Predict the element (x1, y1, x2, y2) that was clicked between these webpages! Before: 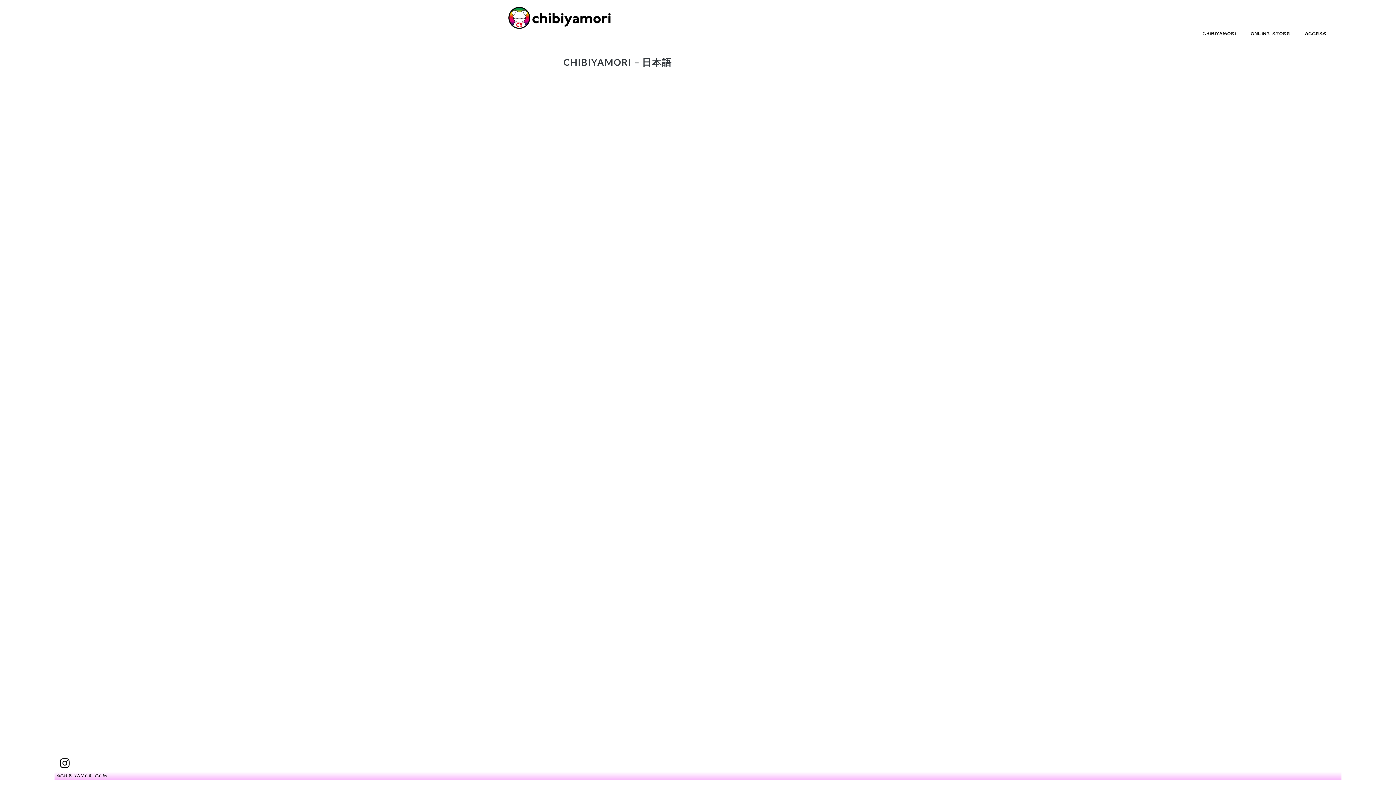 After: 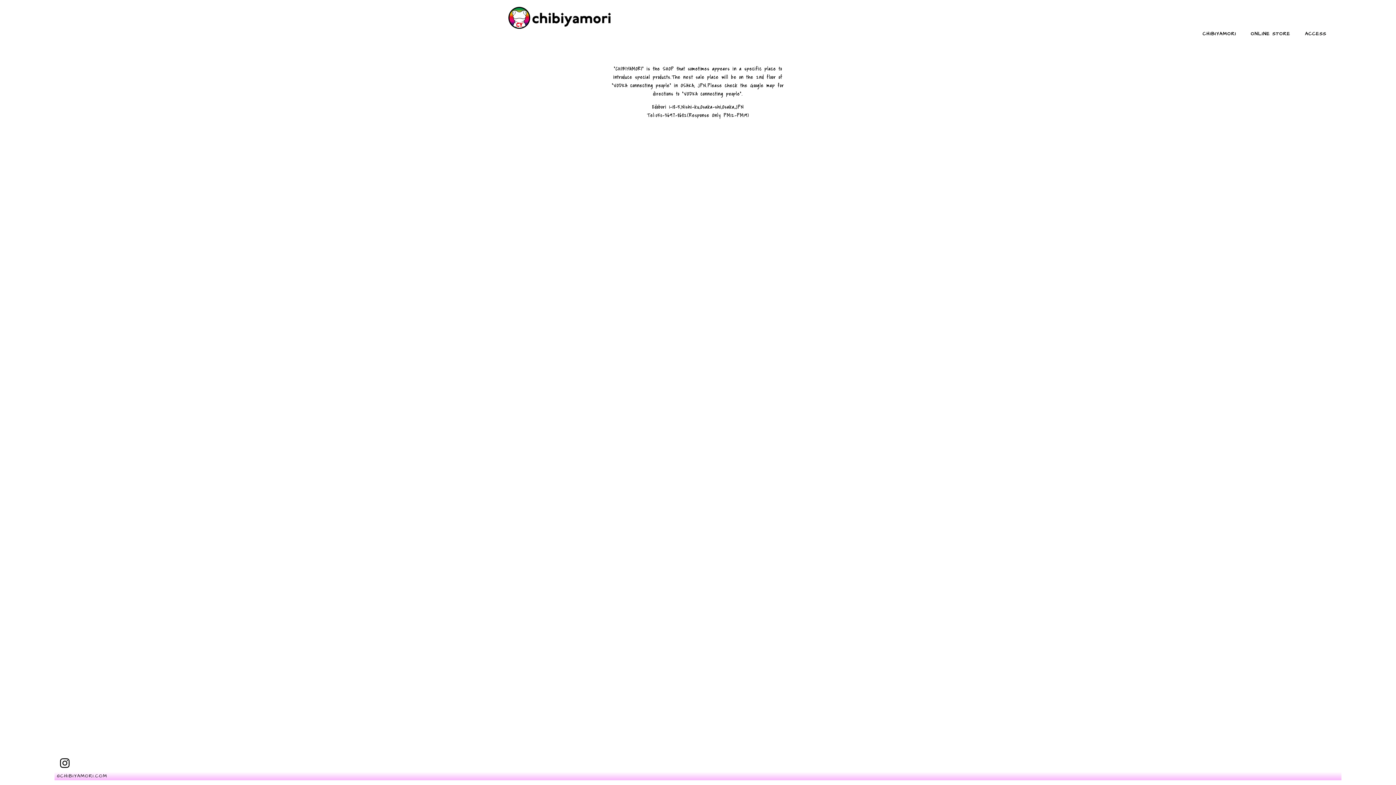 Action: bbox: (1298, 25, 1334, 42) label: ACCESS